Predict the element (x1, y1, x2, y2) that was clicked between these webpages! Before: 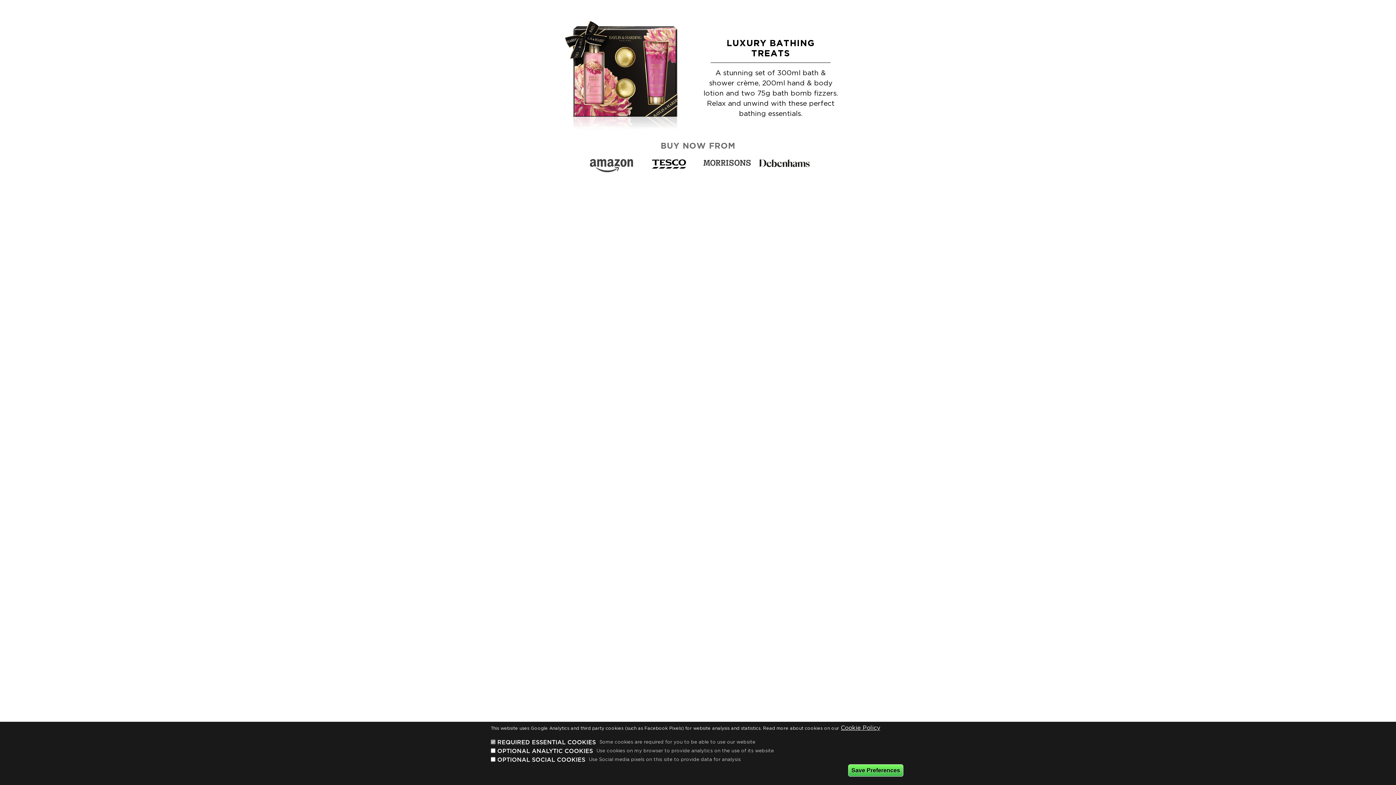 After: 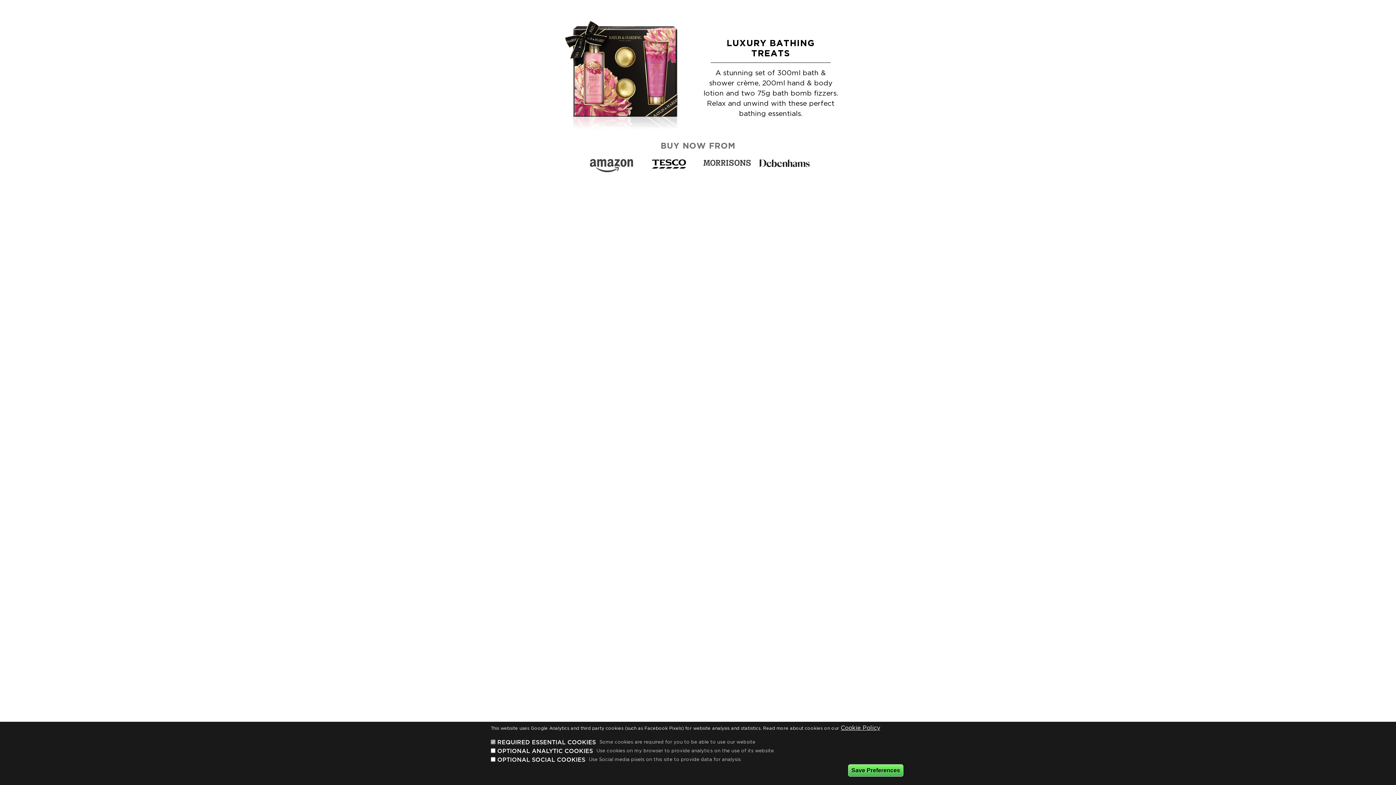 Action: bbox: (644, 160, 694, 165)